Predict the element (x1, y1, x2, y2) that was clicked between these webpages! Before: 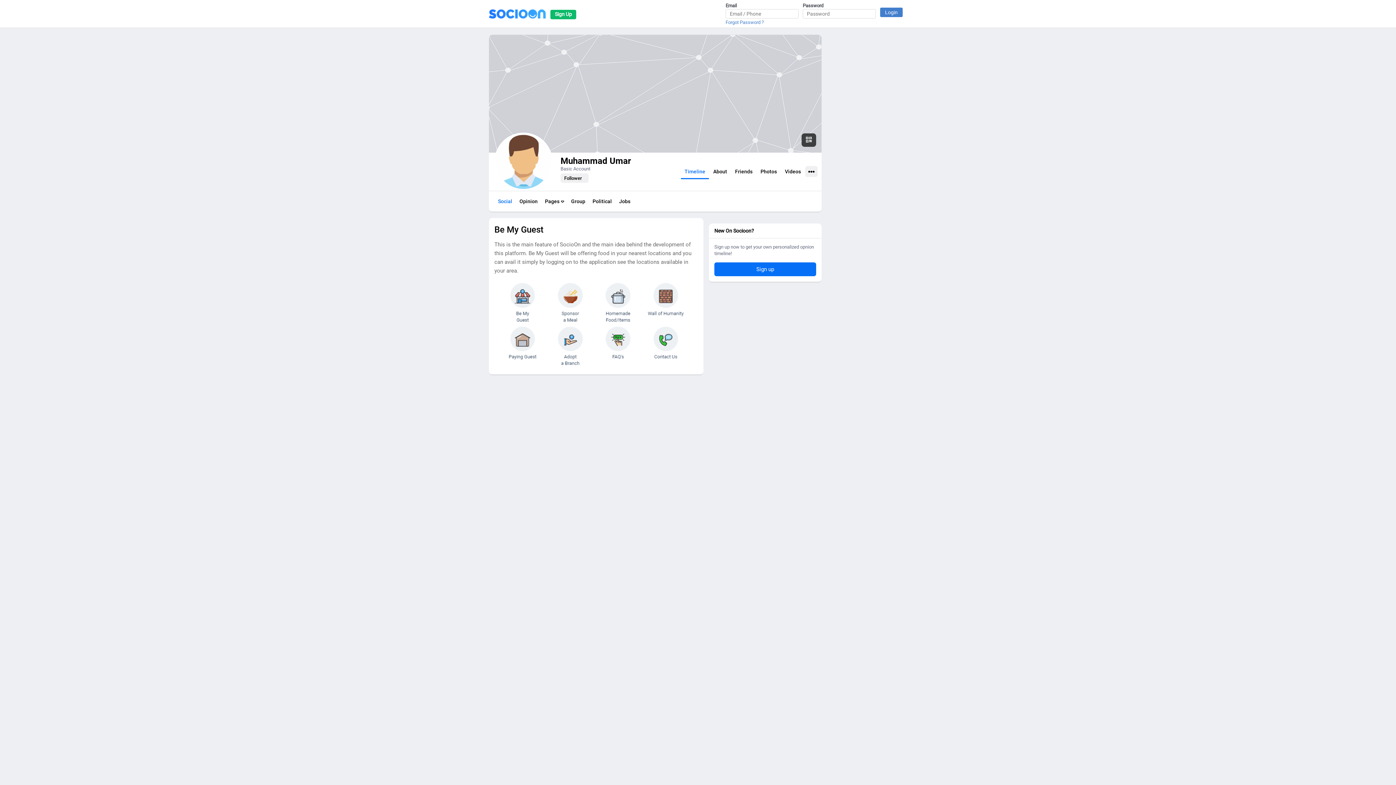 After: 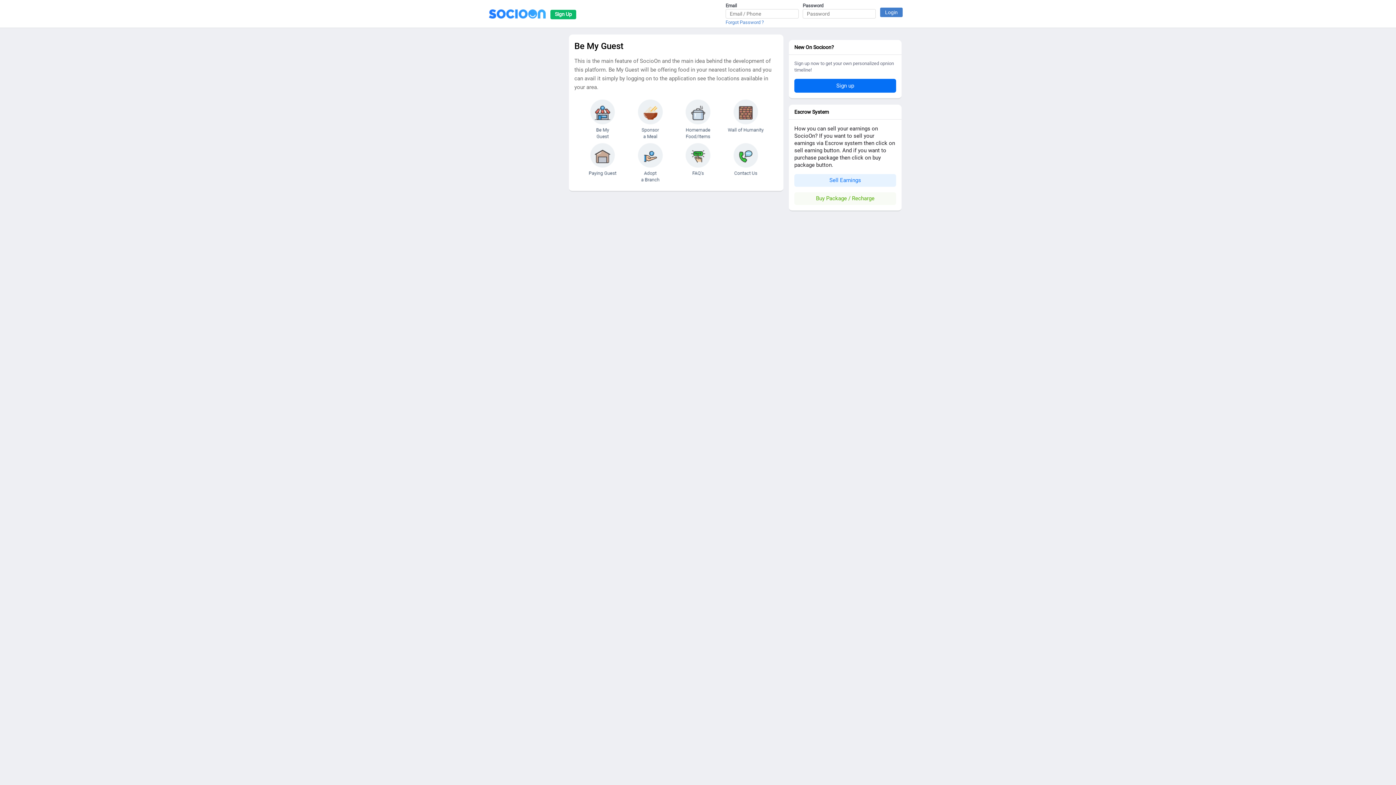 Action: label: Jobs bbox: (615, 194, 634, 208)